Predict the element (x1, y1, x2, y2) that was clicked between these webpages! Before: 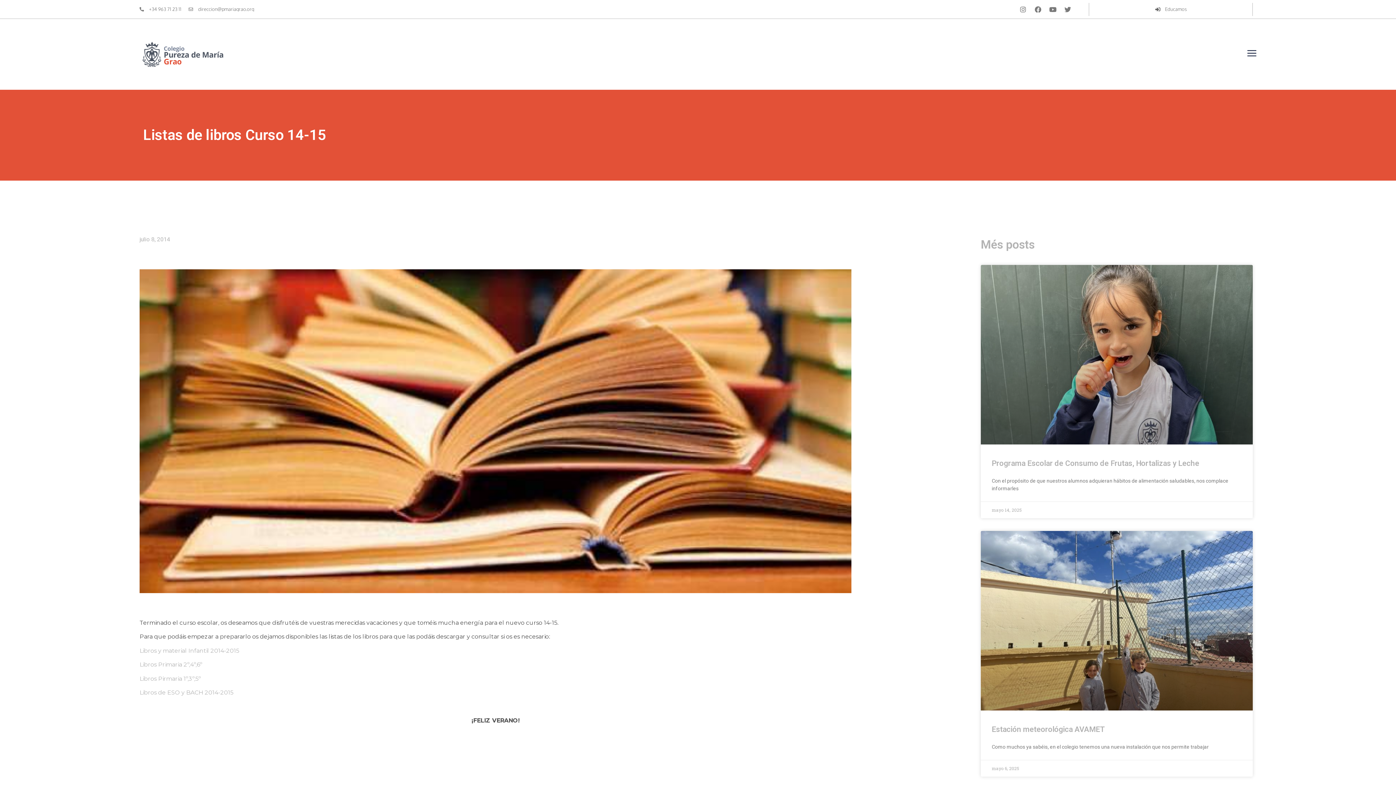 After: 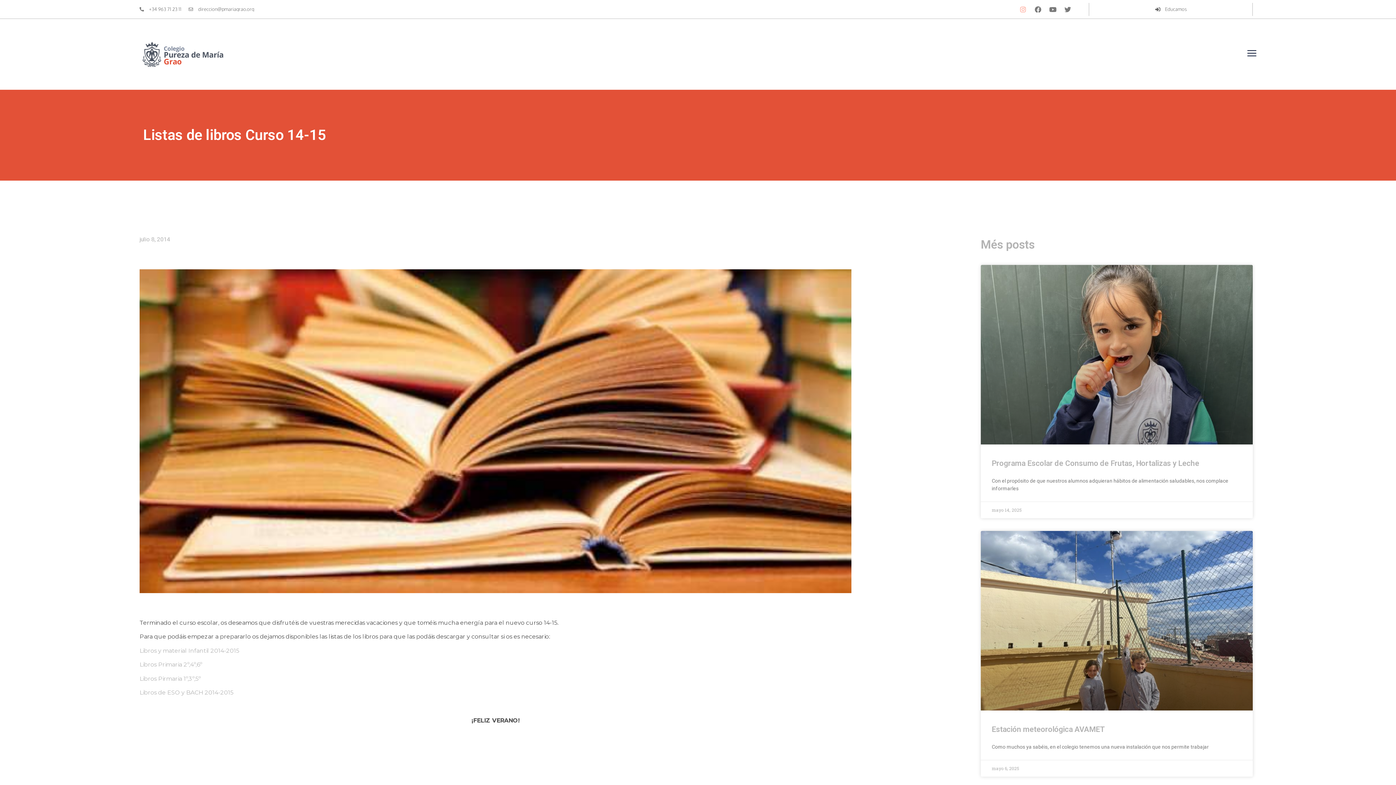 Action: bbox: (1016, 2, 1029, 15) label: Instagram